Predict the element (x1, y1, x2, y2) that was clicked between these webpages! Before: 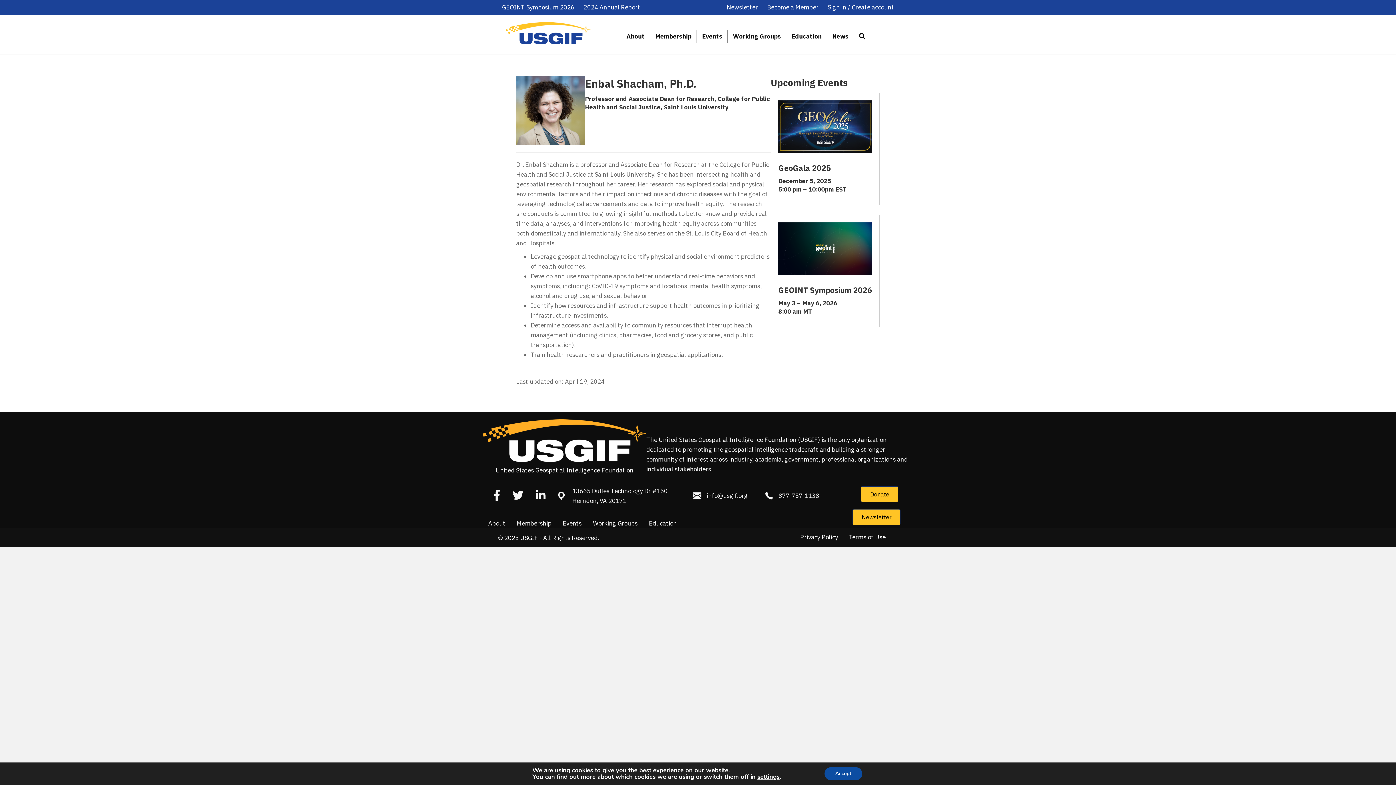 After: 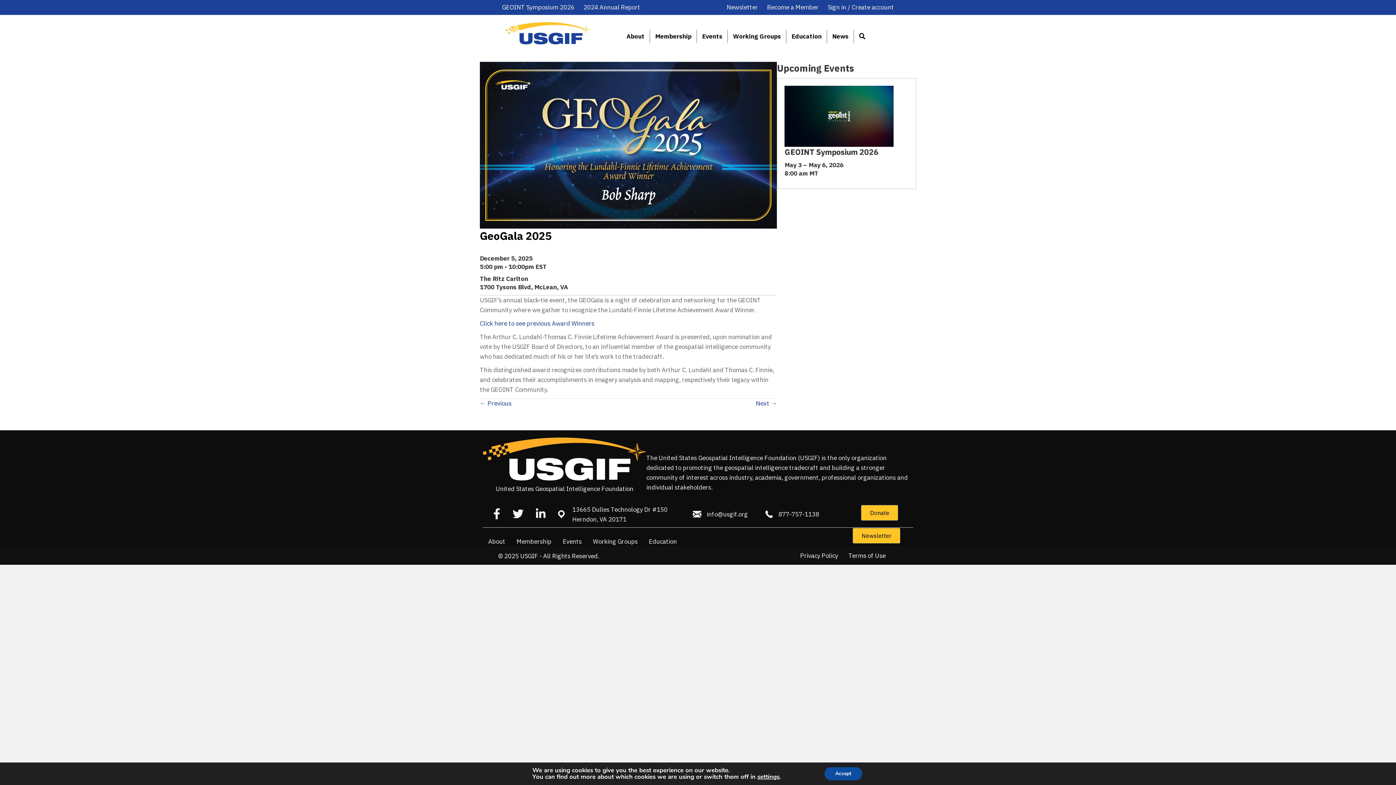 Action: bbox: (770, 92, 880, 204) label:  

GeoGala 2025
December 5, 2025
5:00 pm – 10:00pm EST